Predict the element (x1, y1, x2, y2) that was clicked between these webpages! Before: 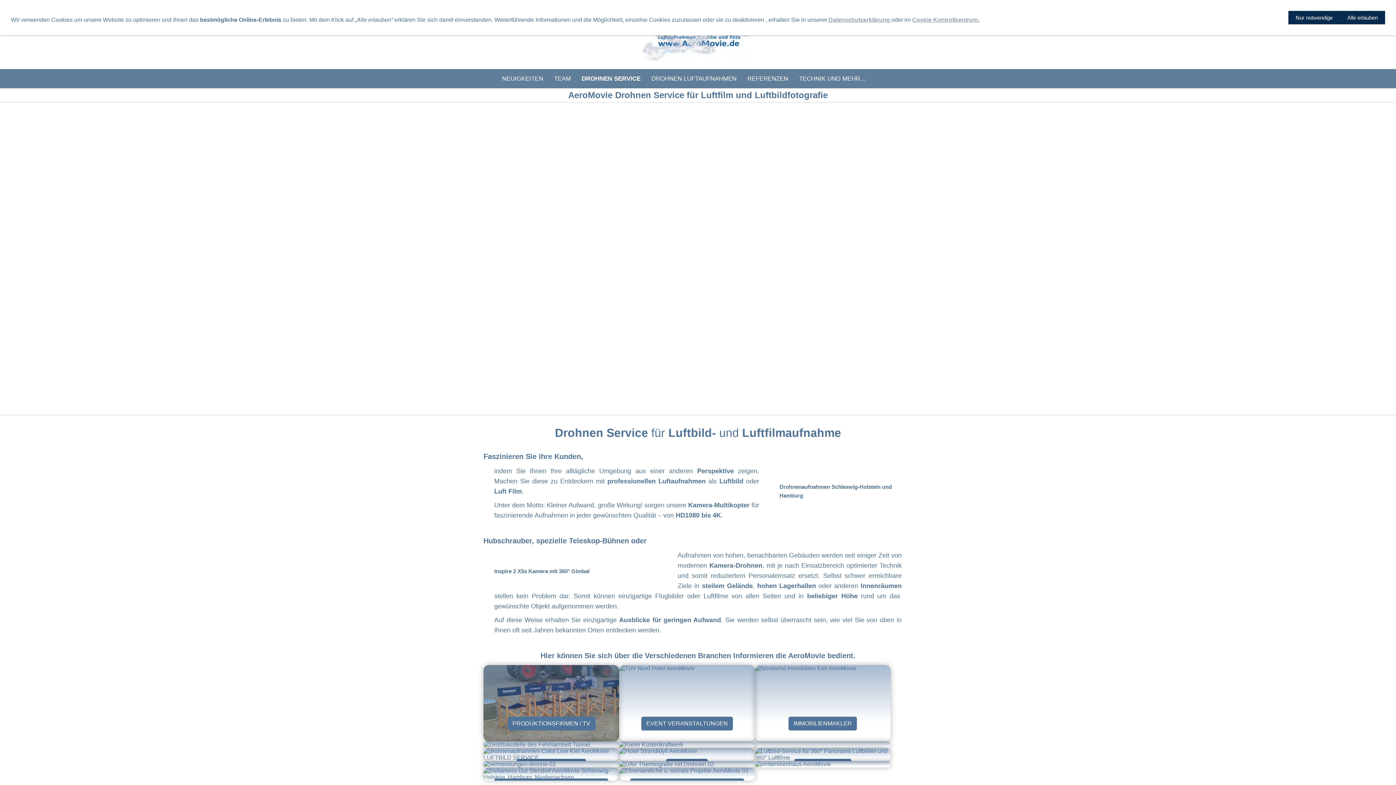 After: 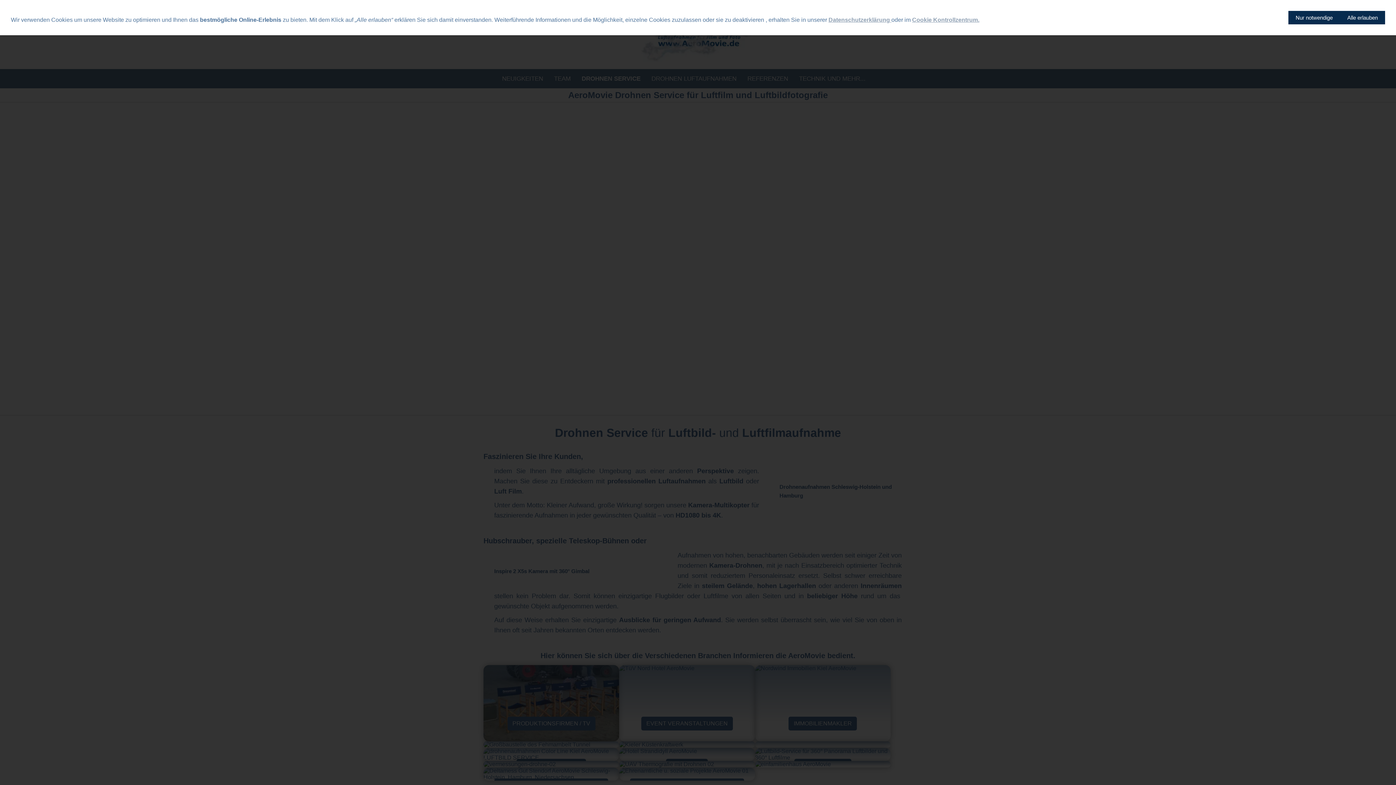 Action: bbox: (779, 466, 902, 479)